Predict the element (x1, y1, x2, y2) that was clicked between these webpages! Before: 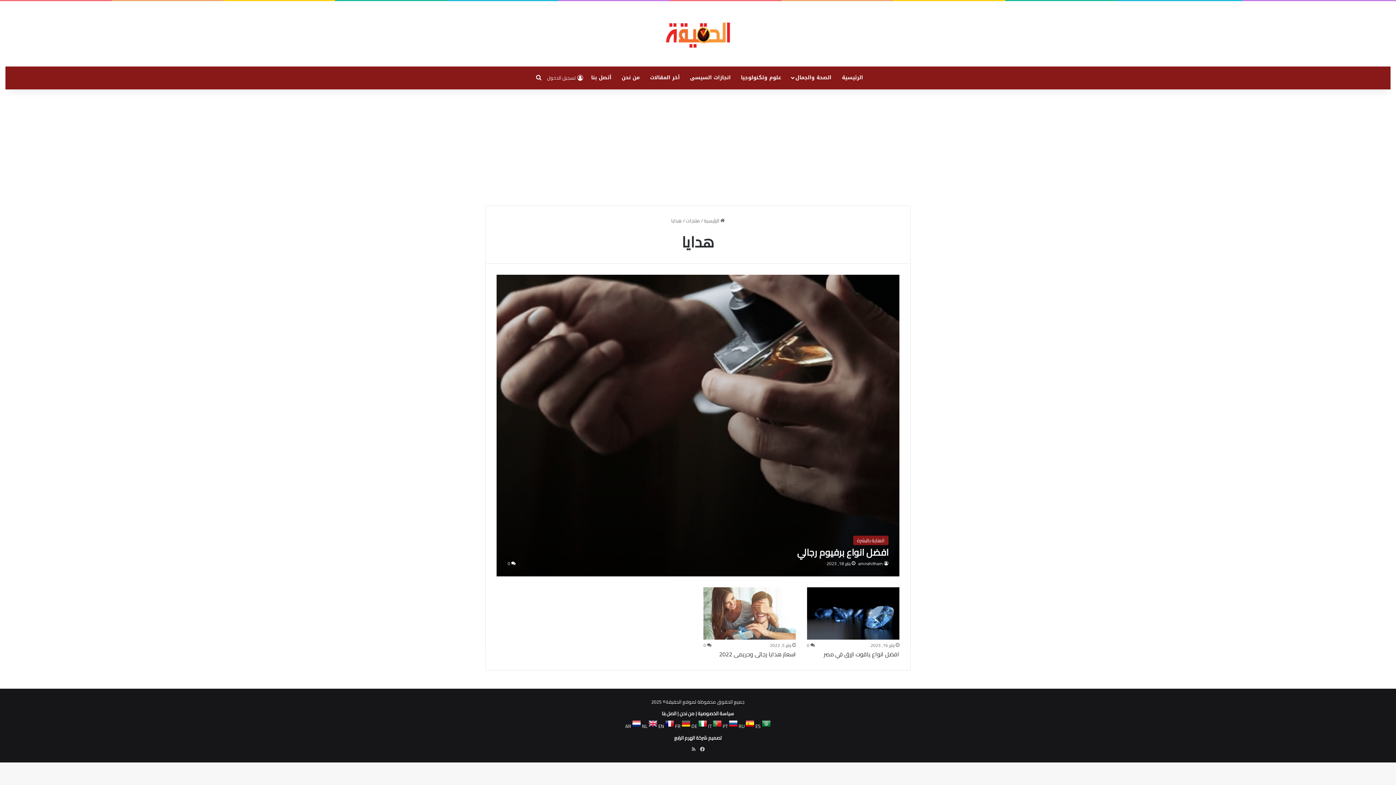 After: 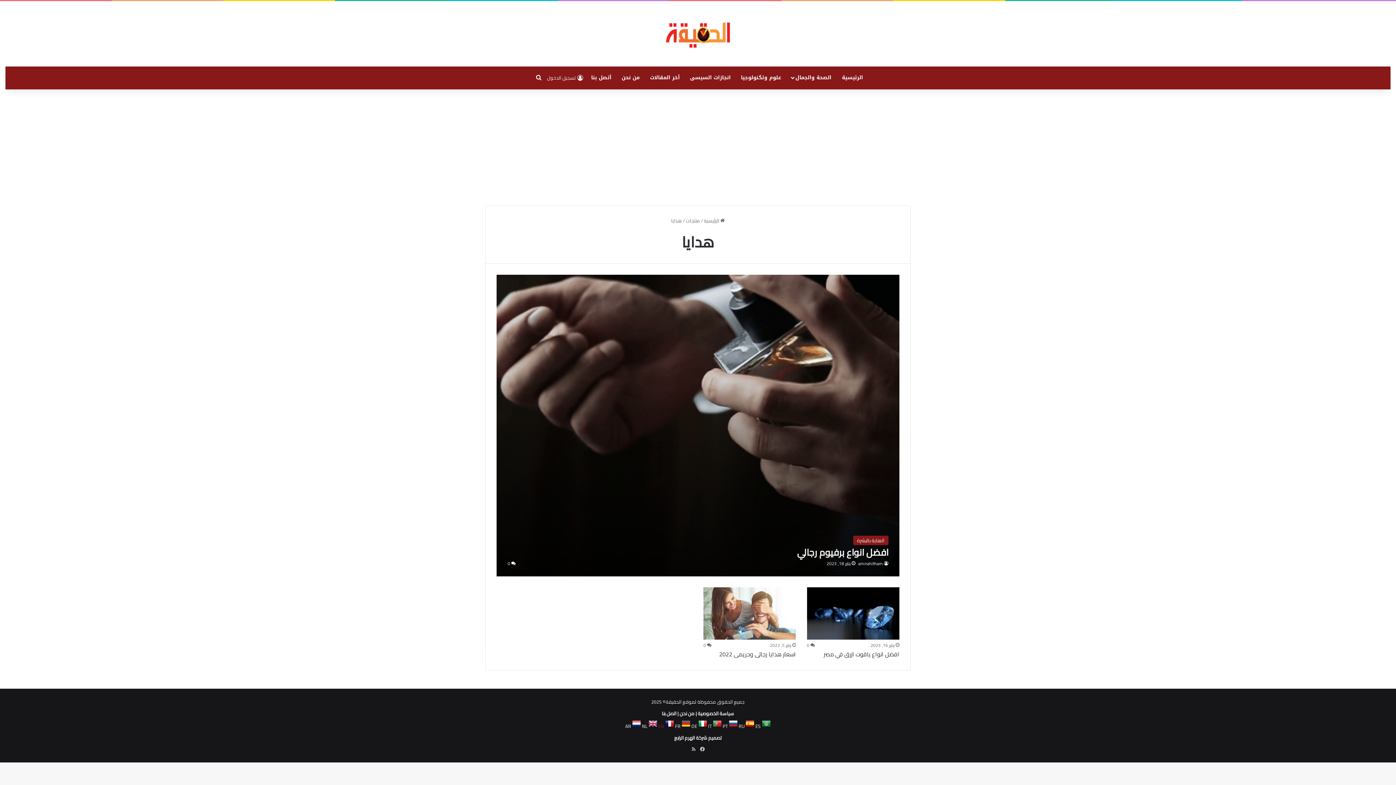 Action: bbox: (648, 722, 664, 730) label:  EN